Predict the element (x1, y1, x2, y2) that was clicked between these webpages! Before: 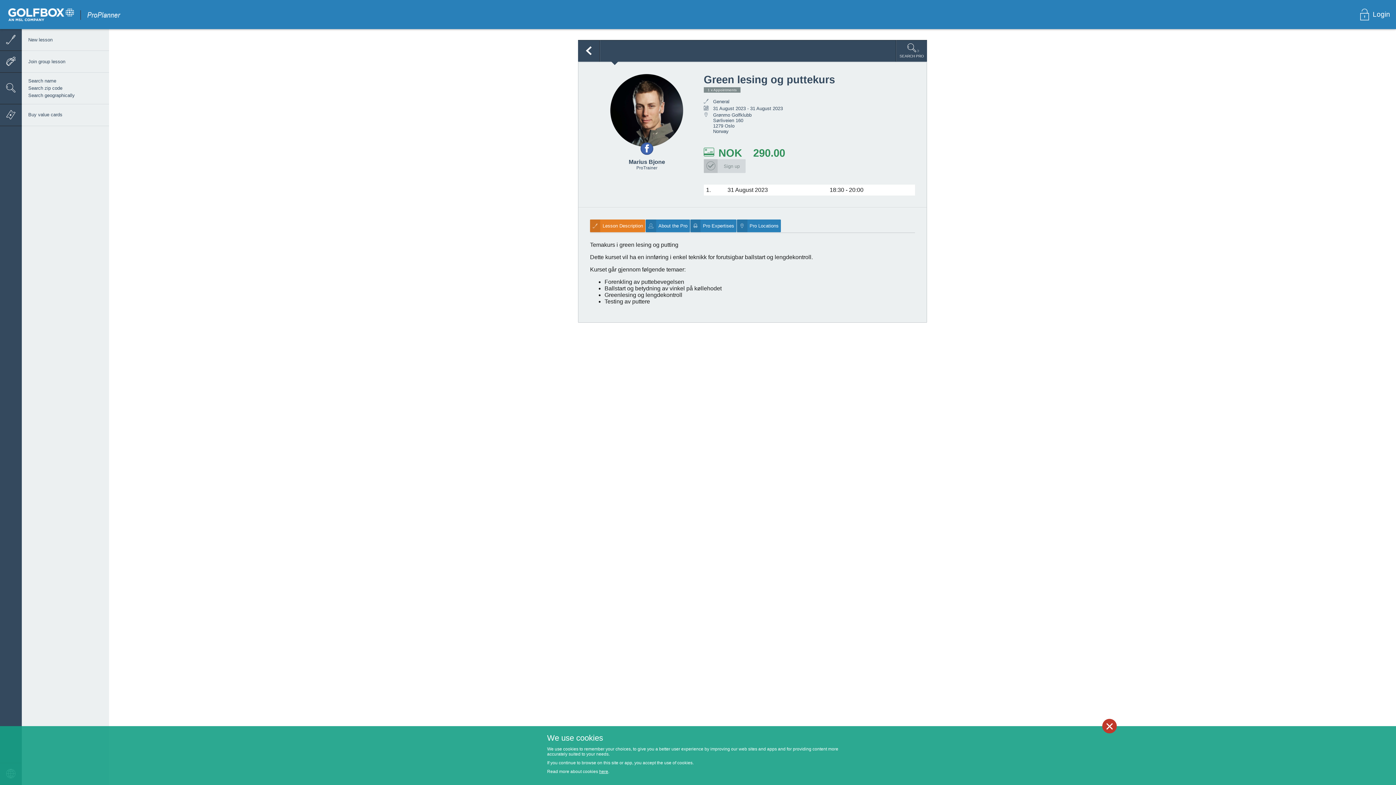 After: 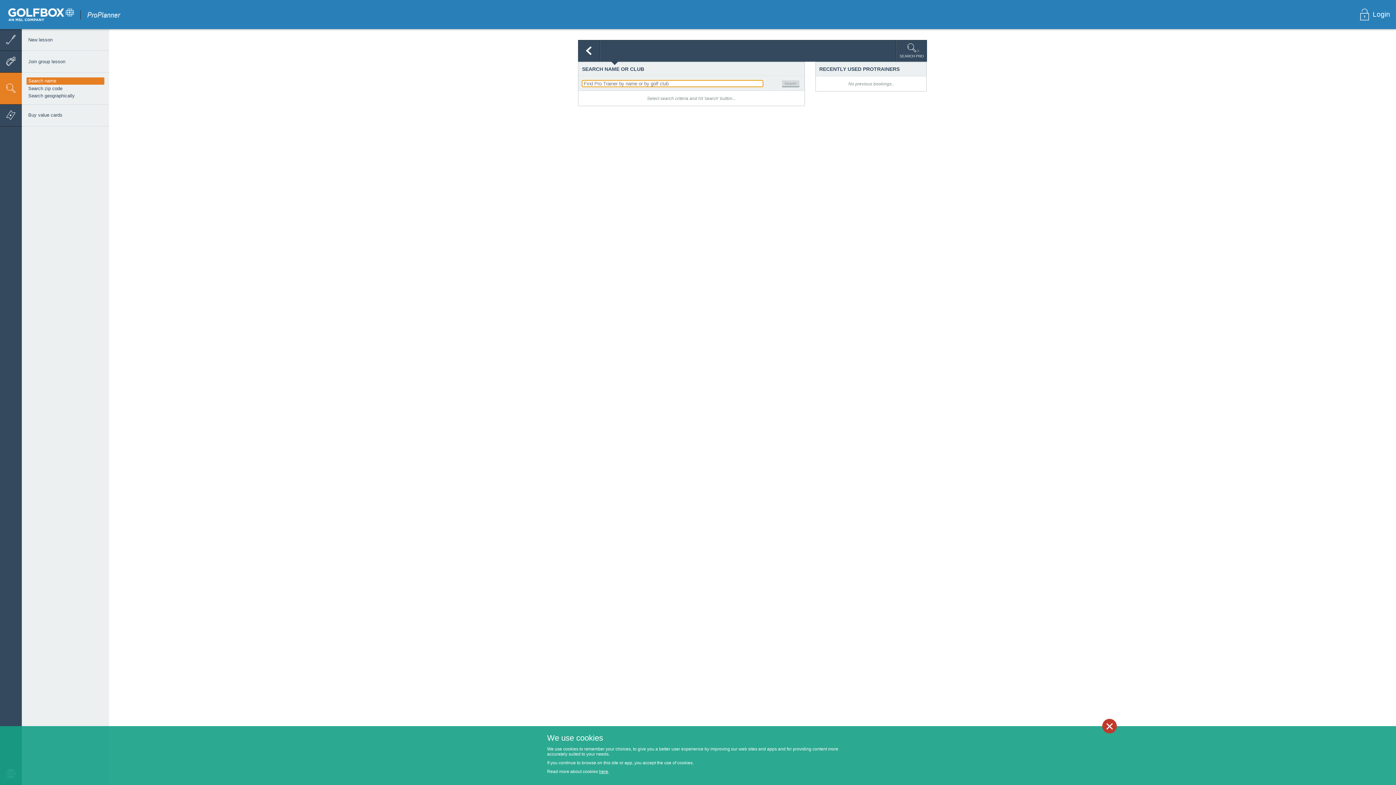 Action: bbox: (0, 29, 21, 50)